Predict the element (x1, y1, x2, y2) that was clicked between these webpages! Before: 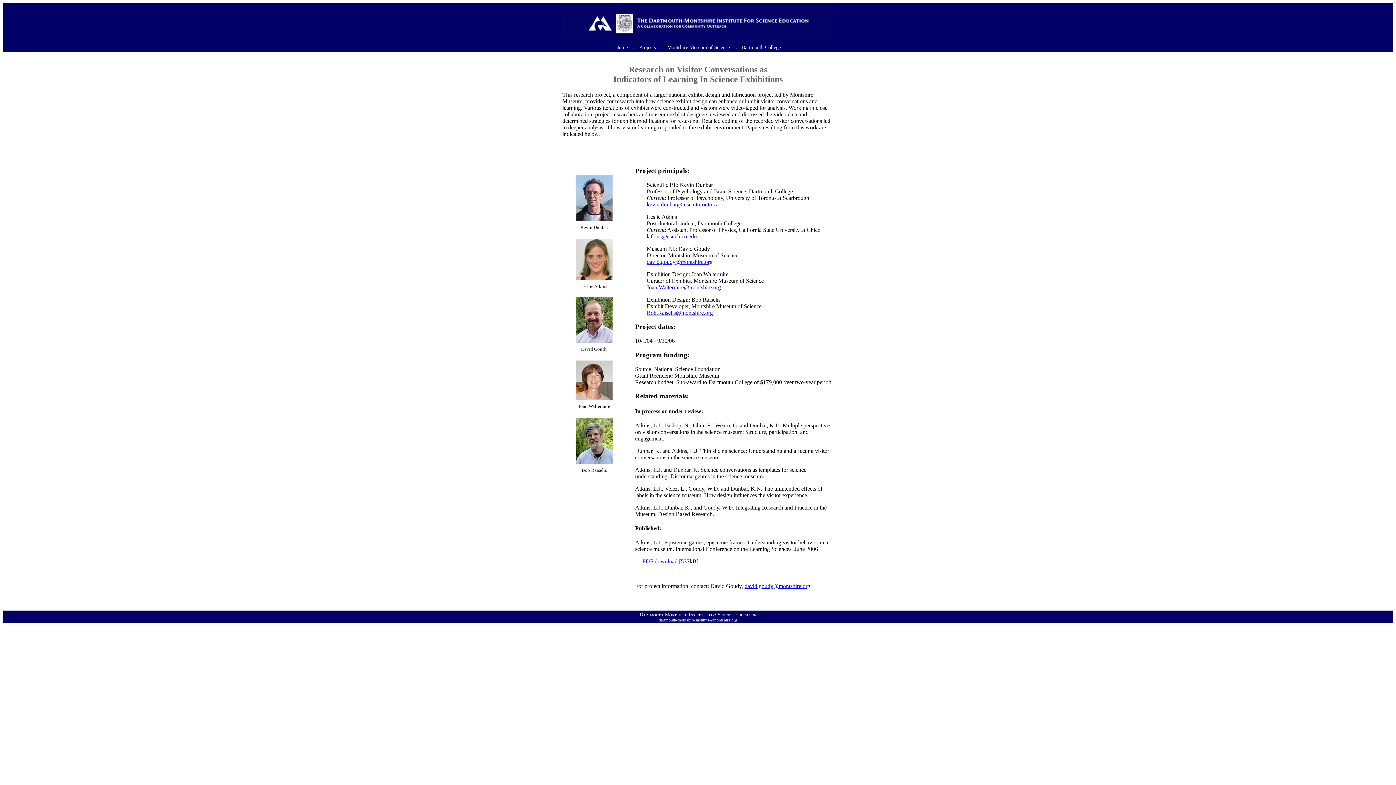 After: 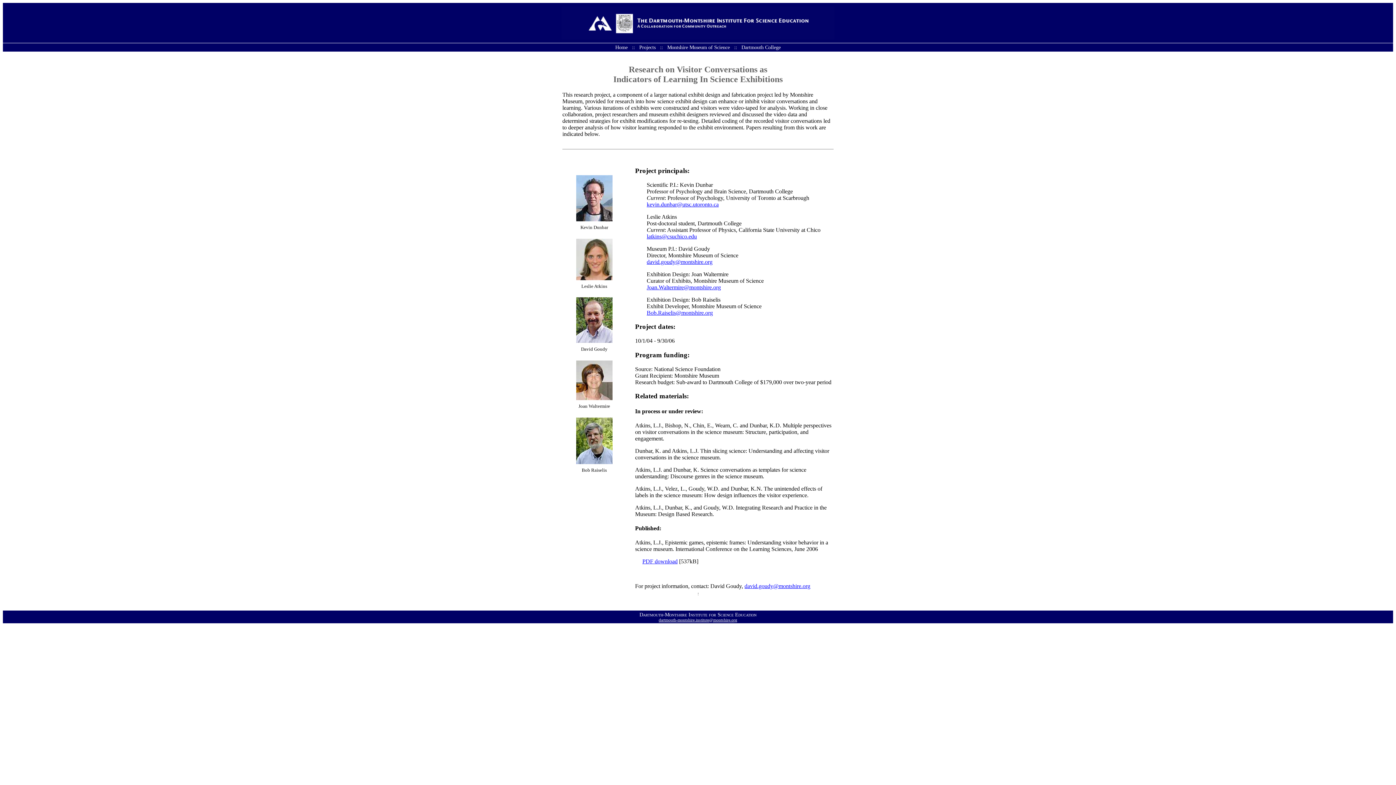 Action: label: david.goudy@montshire.org bbox: (744, 583, 810, 589)